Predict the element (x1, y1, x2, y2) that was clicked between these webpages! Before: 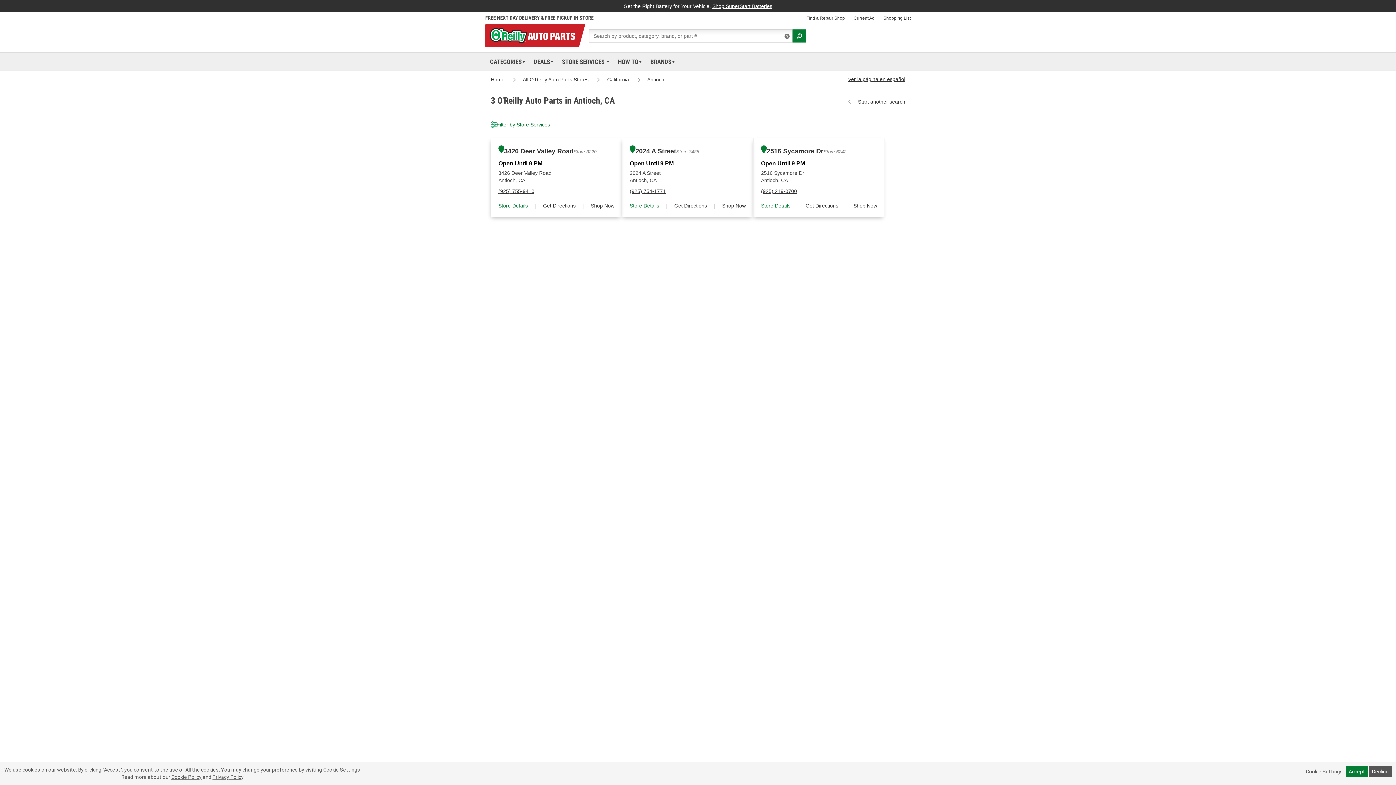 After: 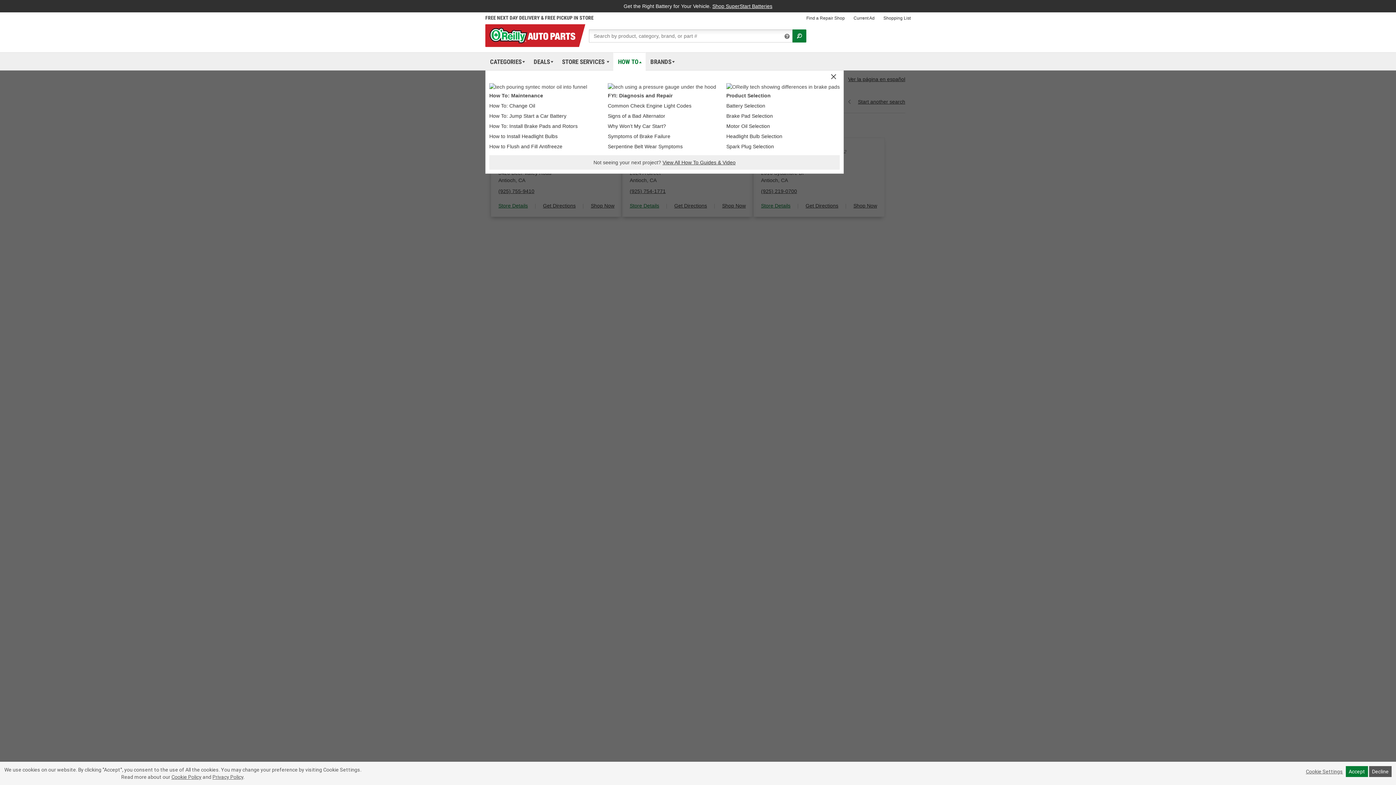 Action: label: HOW TO bbox: (615, 52, 643, 70)